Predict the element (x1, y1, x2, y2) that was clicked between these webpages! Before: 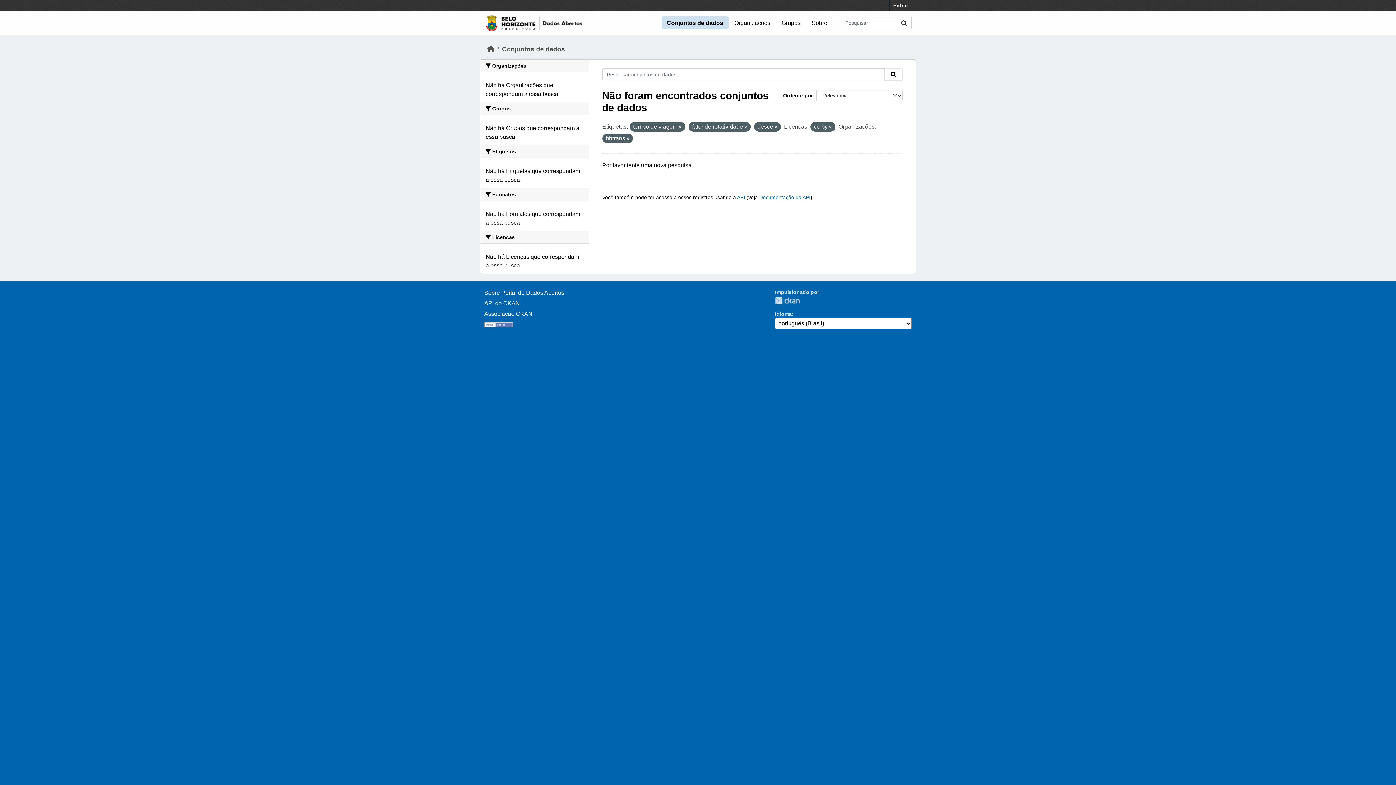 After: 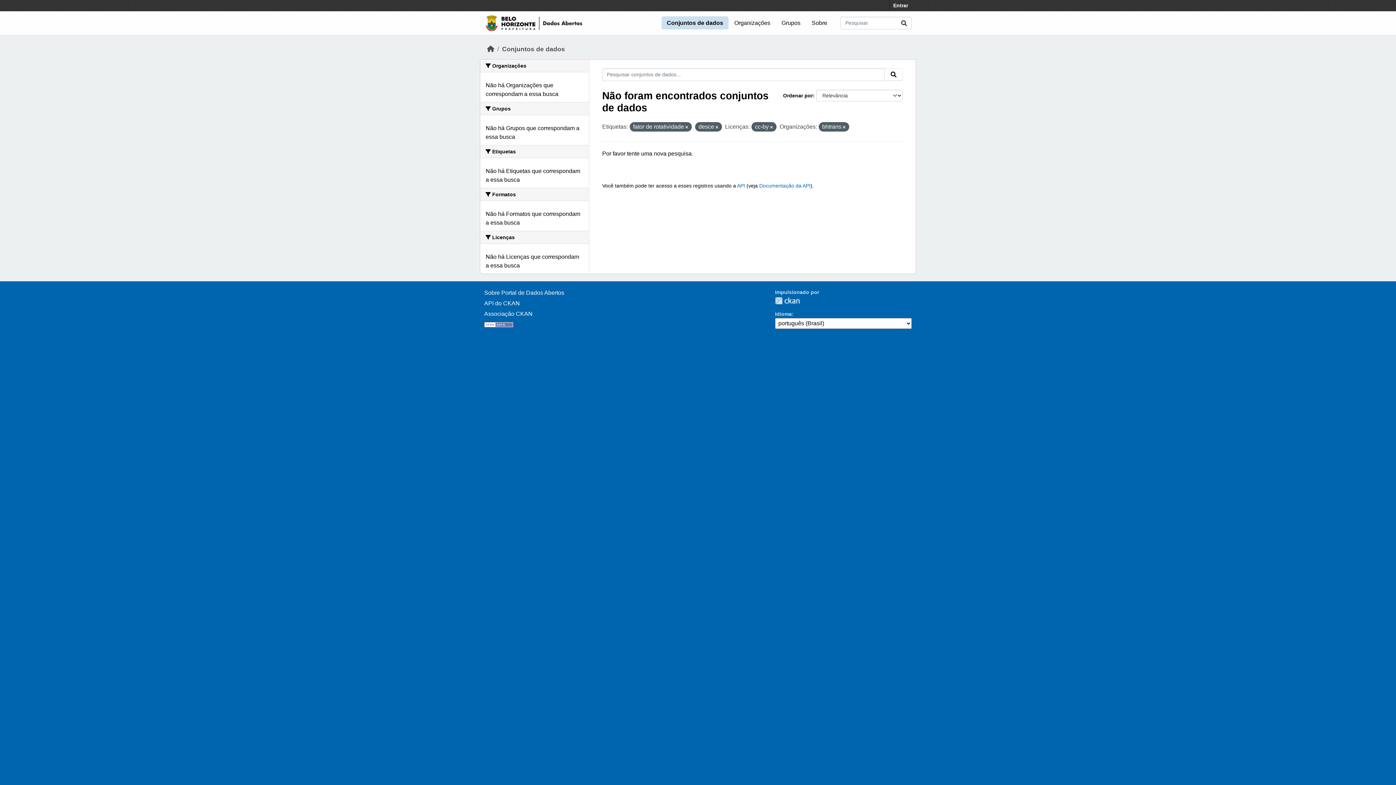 Action: bbox: (679, 125, 681, 129)